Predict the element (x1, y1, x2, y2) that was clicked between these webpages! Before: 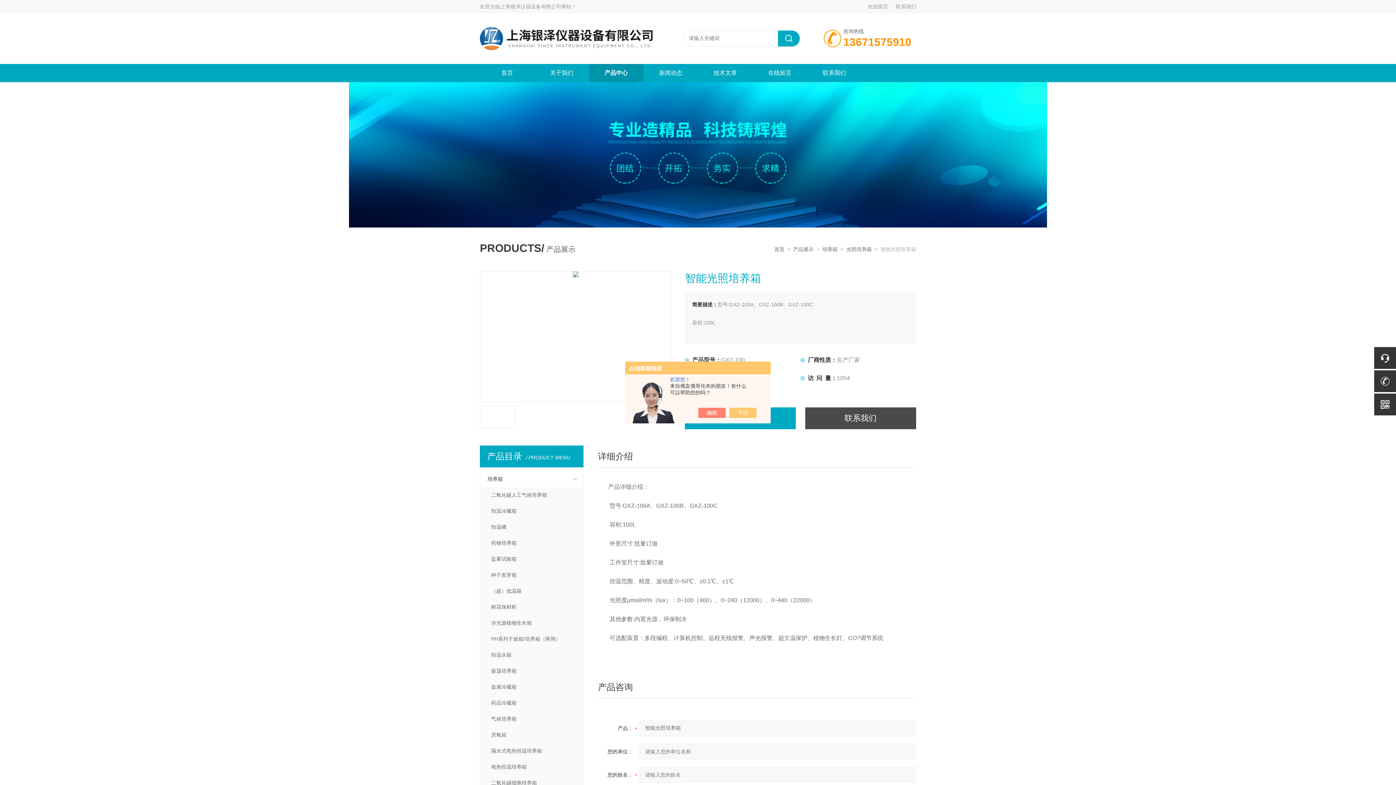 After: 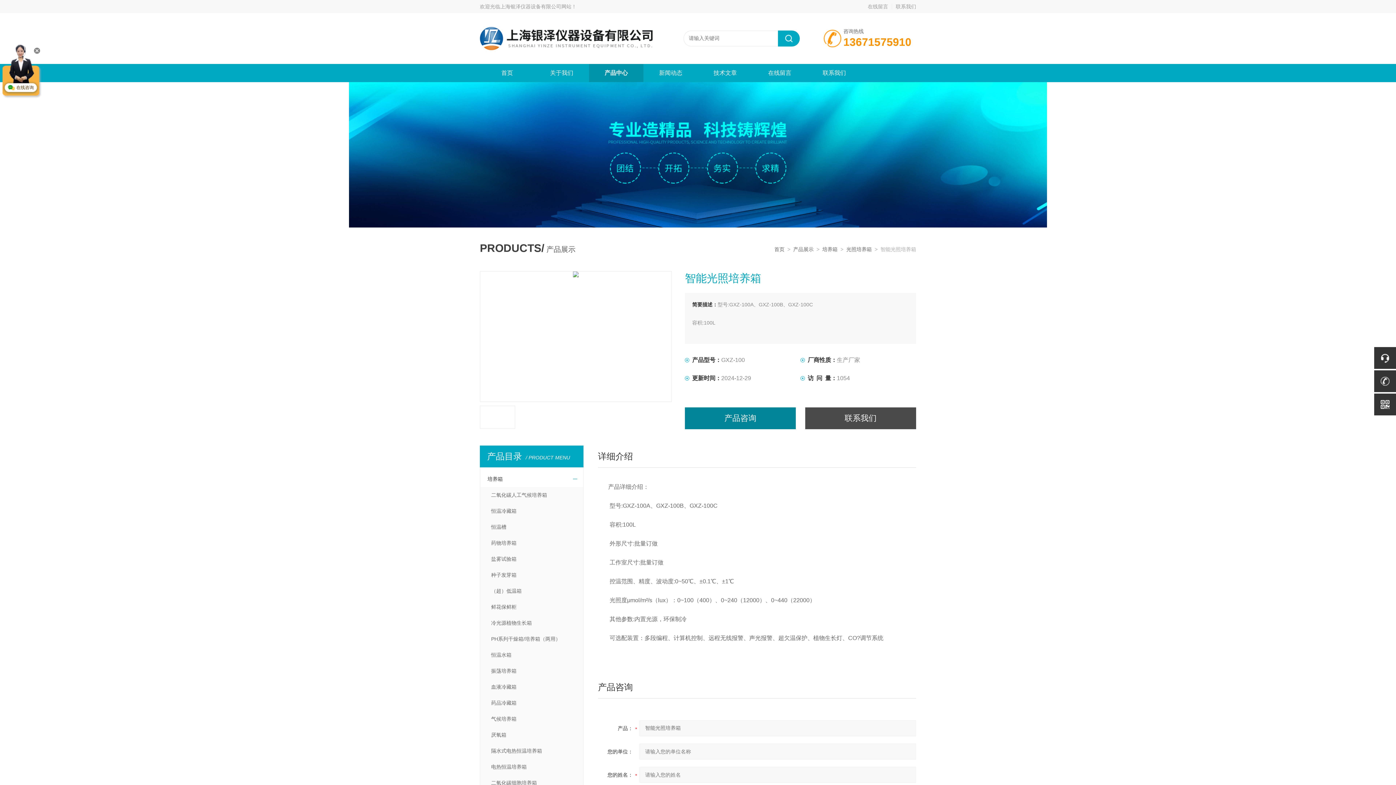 Action: bbox: (736, 408, 764, 418)